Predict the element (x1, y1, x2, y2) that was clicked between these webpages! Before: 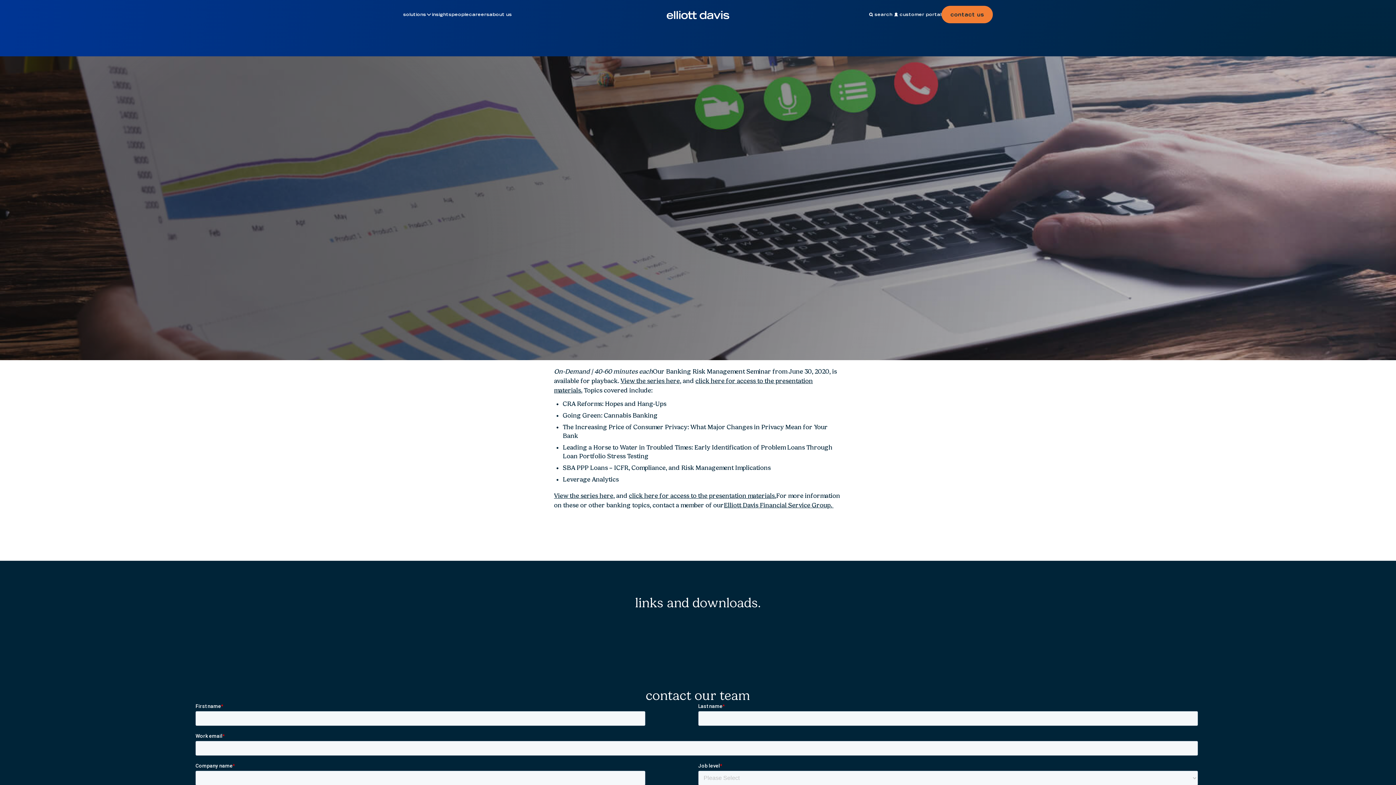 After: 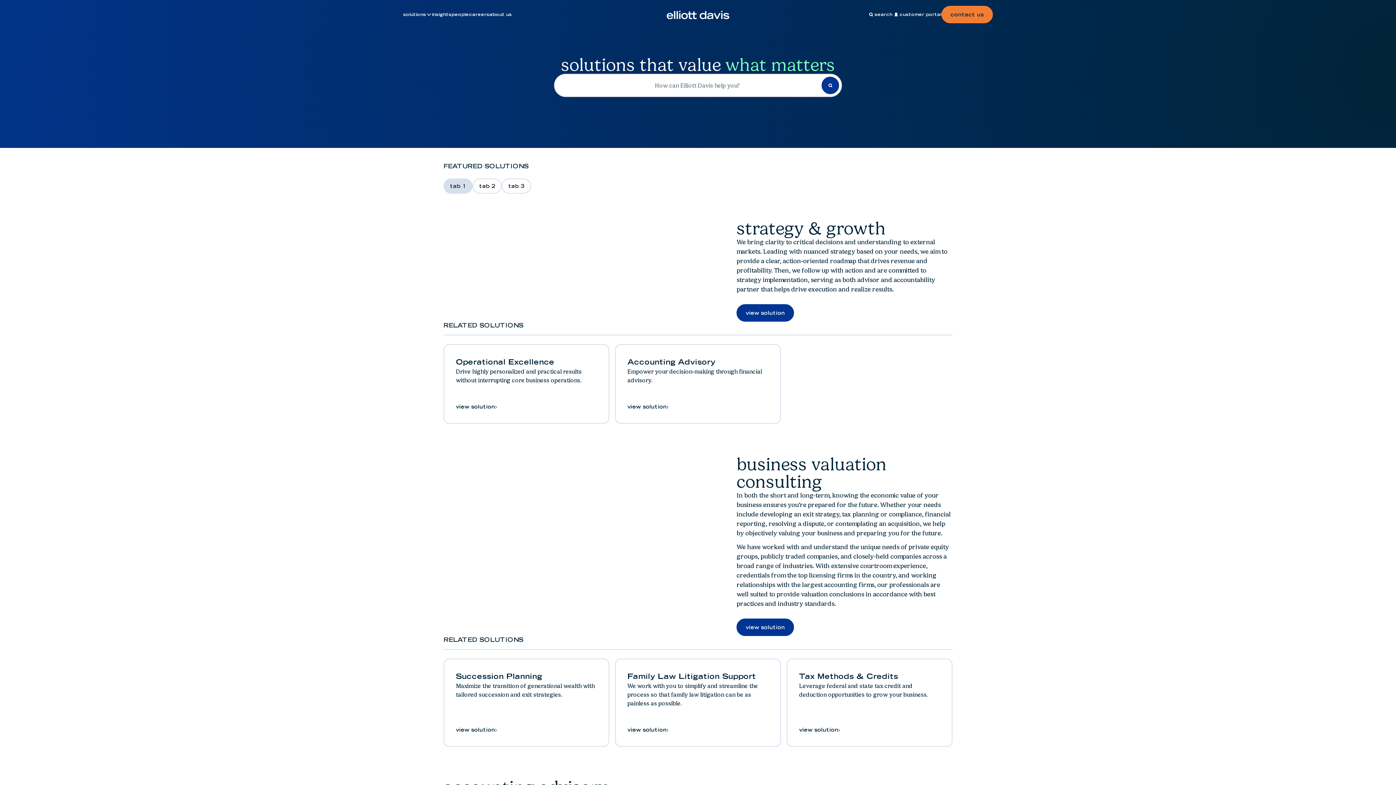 Action: bbox: (403, 7, 432, 21) label: solutions